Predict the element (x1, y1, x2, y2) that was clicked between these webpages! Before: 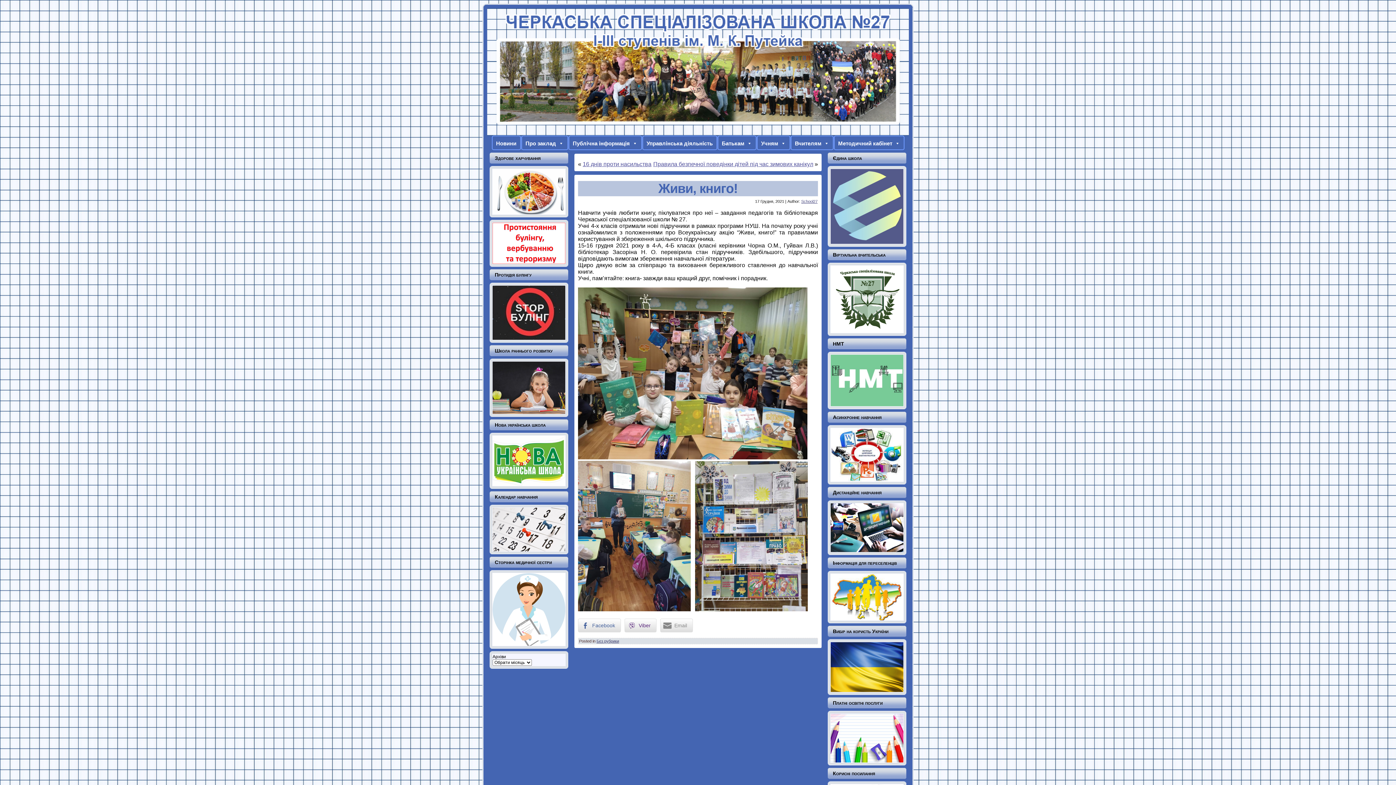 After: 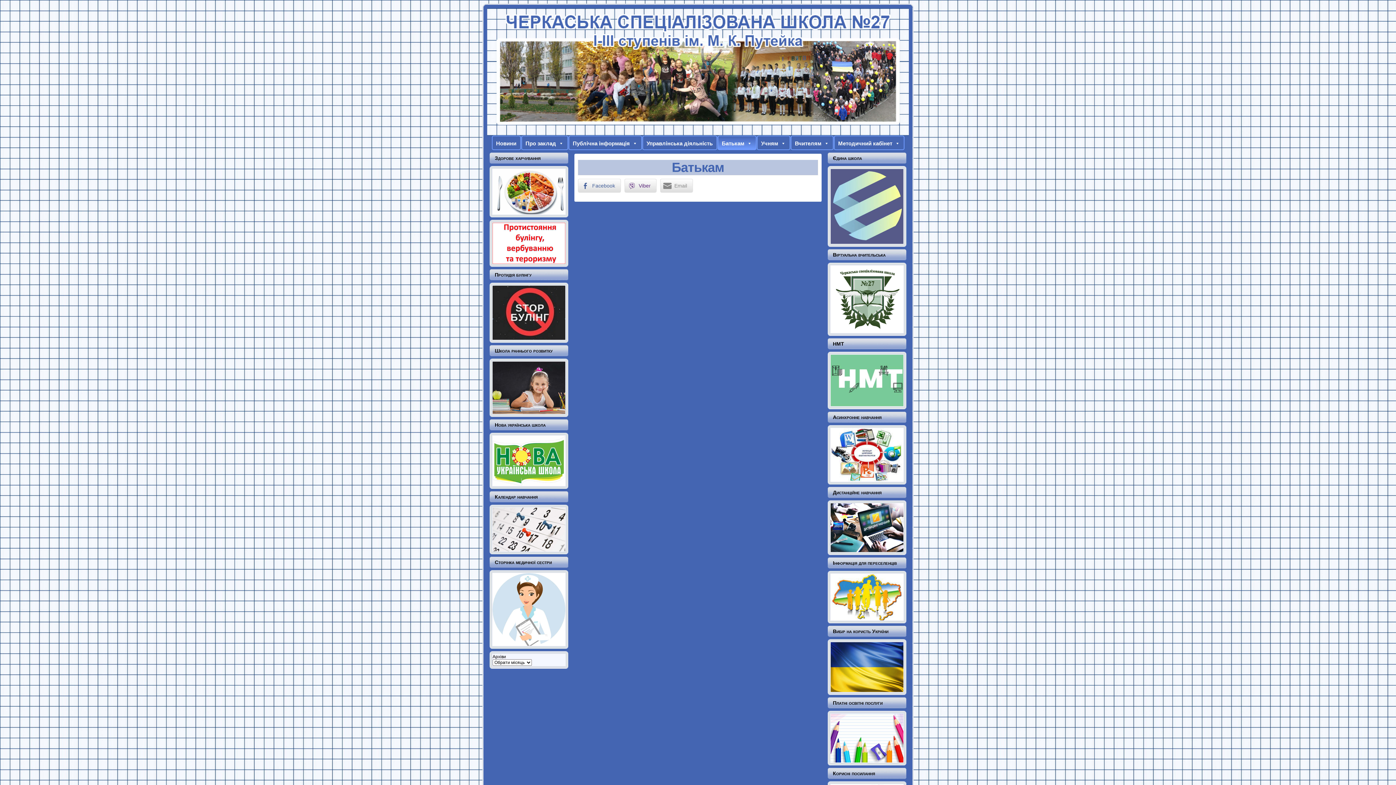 Action: bbox: (717, 135, 756, 150) label: Батькам